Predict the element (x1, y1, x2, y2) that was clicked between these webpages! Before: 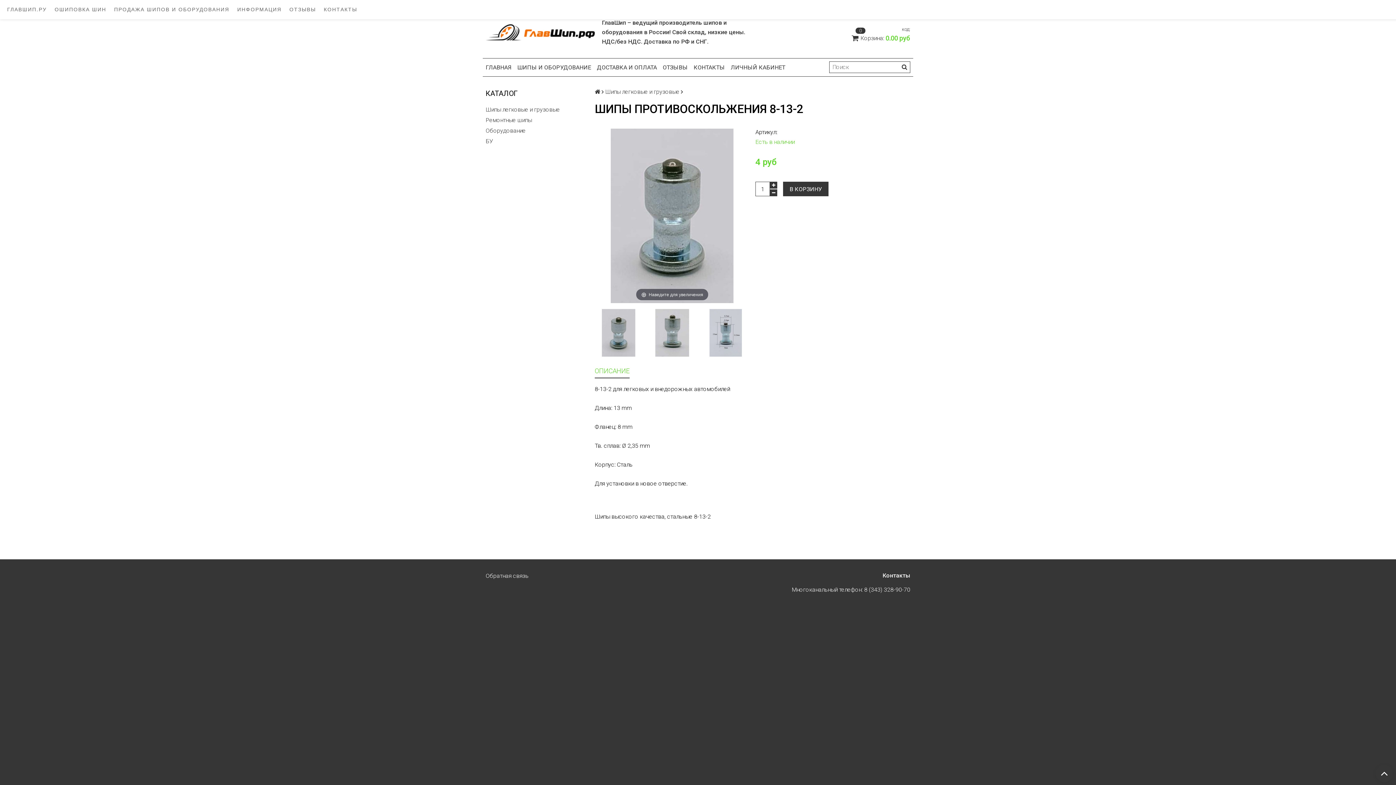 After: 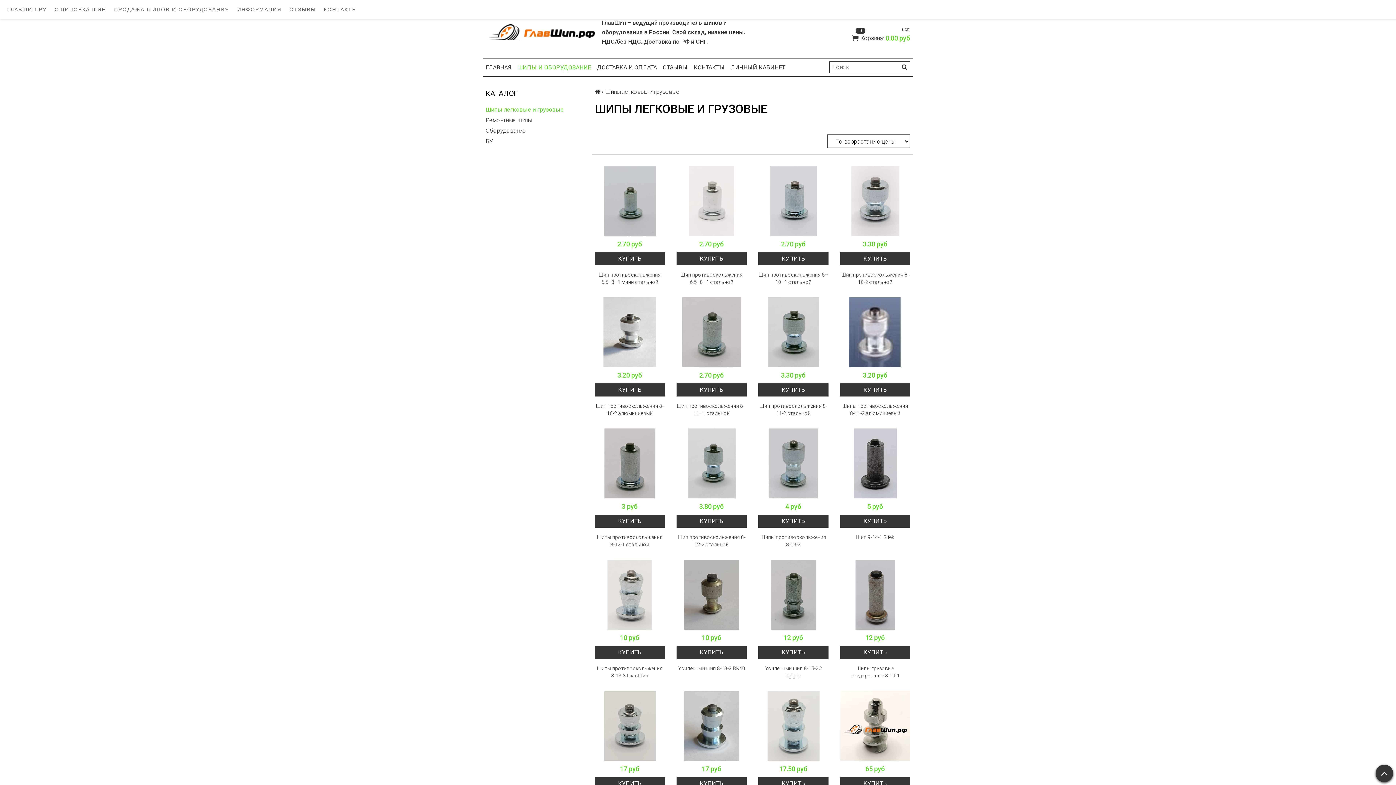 Action: bbox: (485, 104, 583, 114) label: Шипы легковые и грузовые